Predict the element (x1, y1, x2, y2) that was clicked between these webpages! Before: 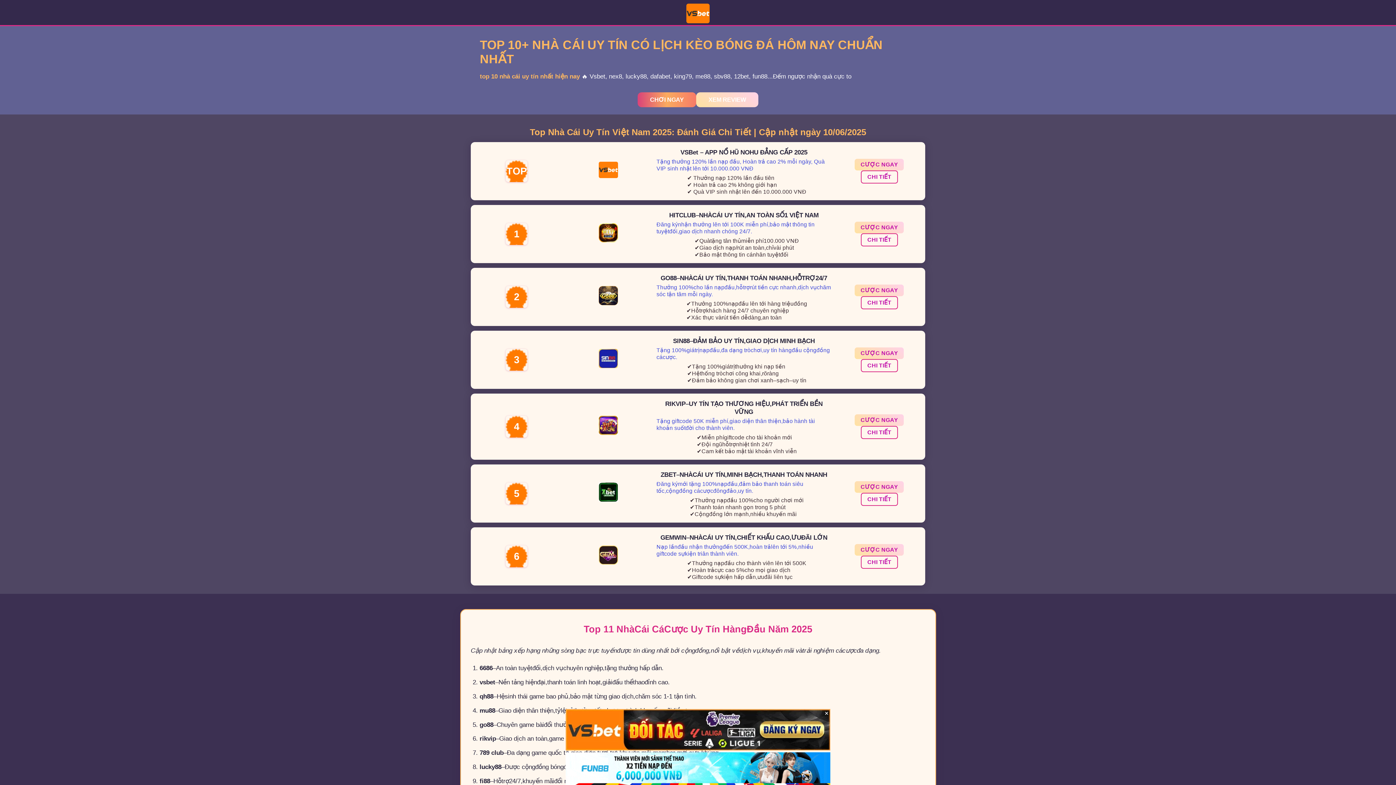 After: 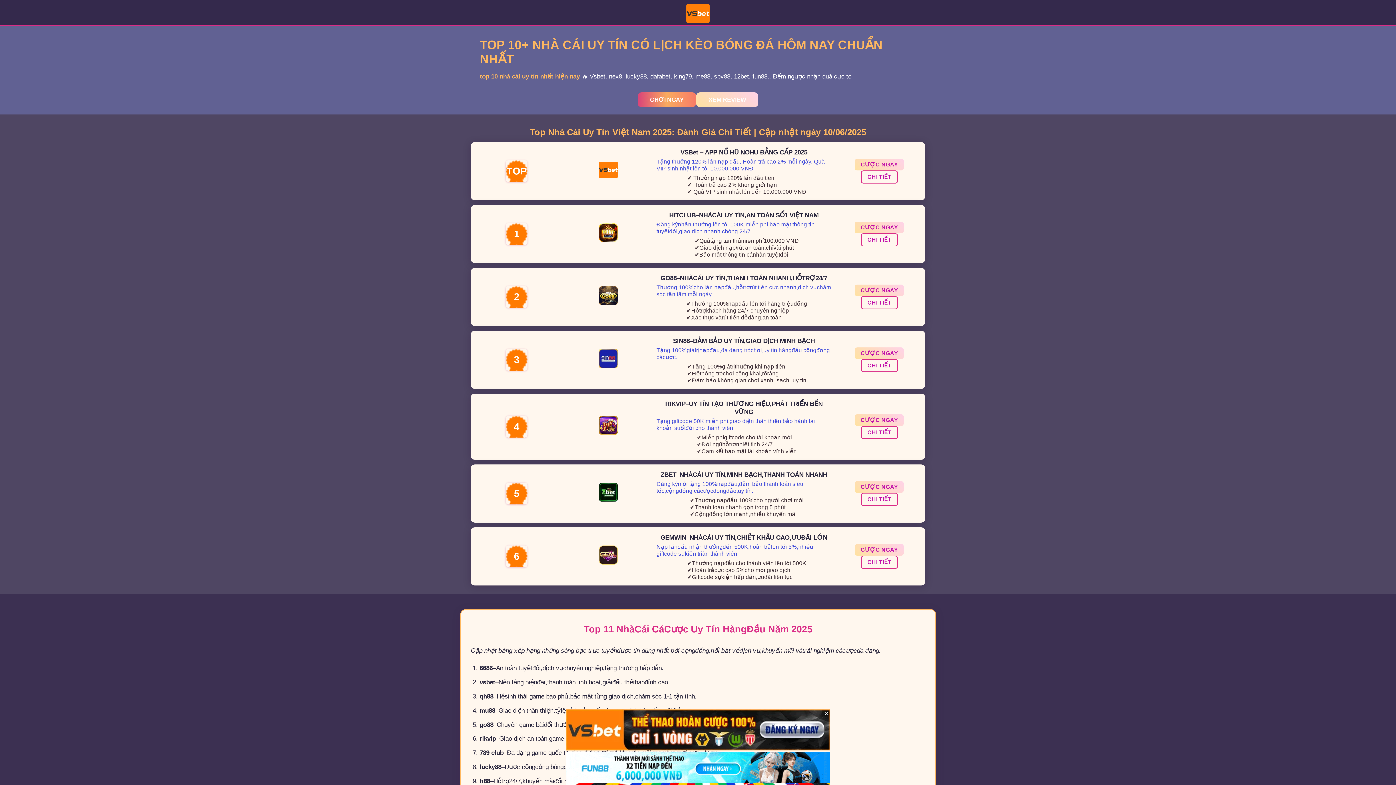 Action: bbox: (855, 284, 904, 296) label: CƯỢC NGAY